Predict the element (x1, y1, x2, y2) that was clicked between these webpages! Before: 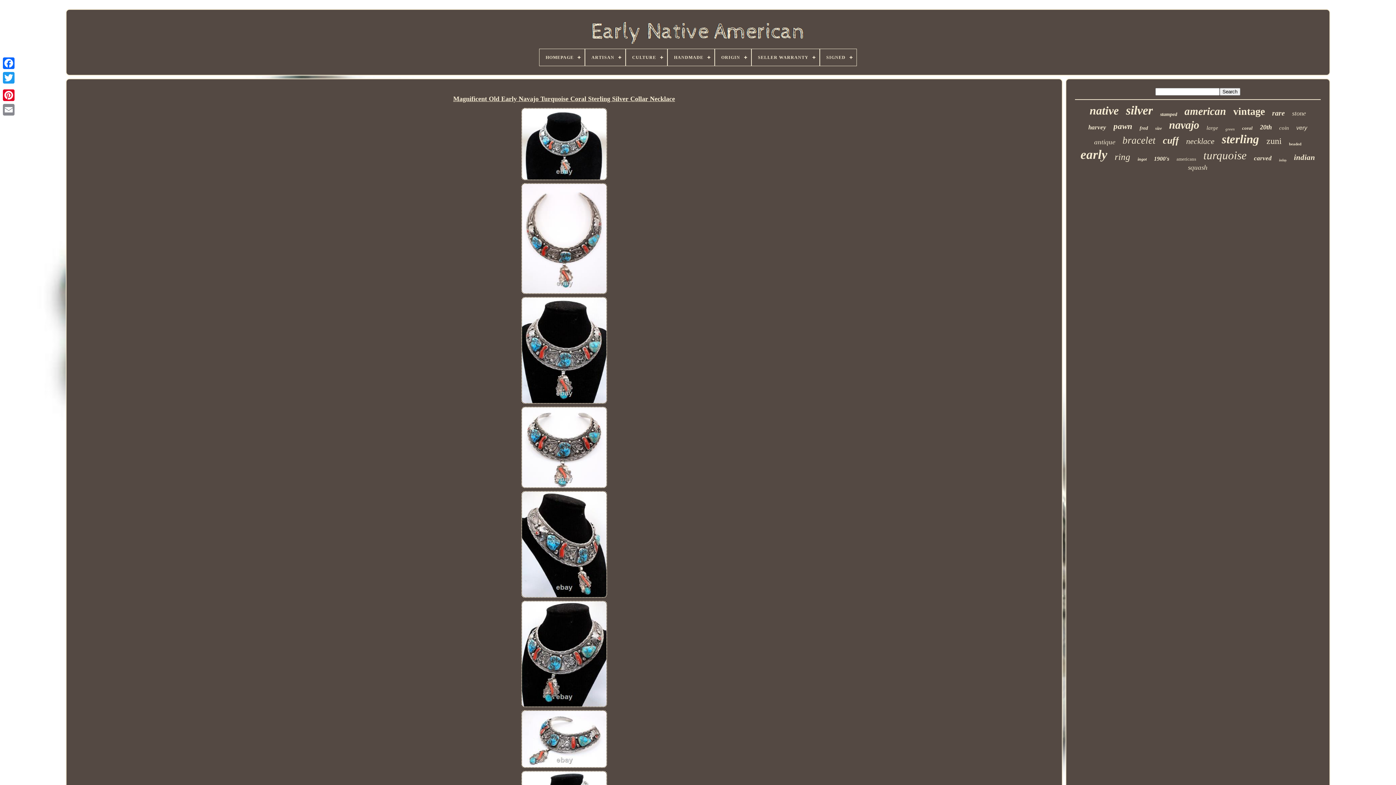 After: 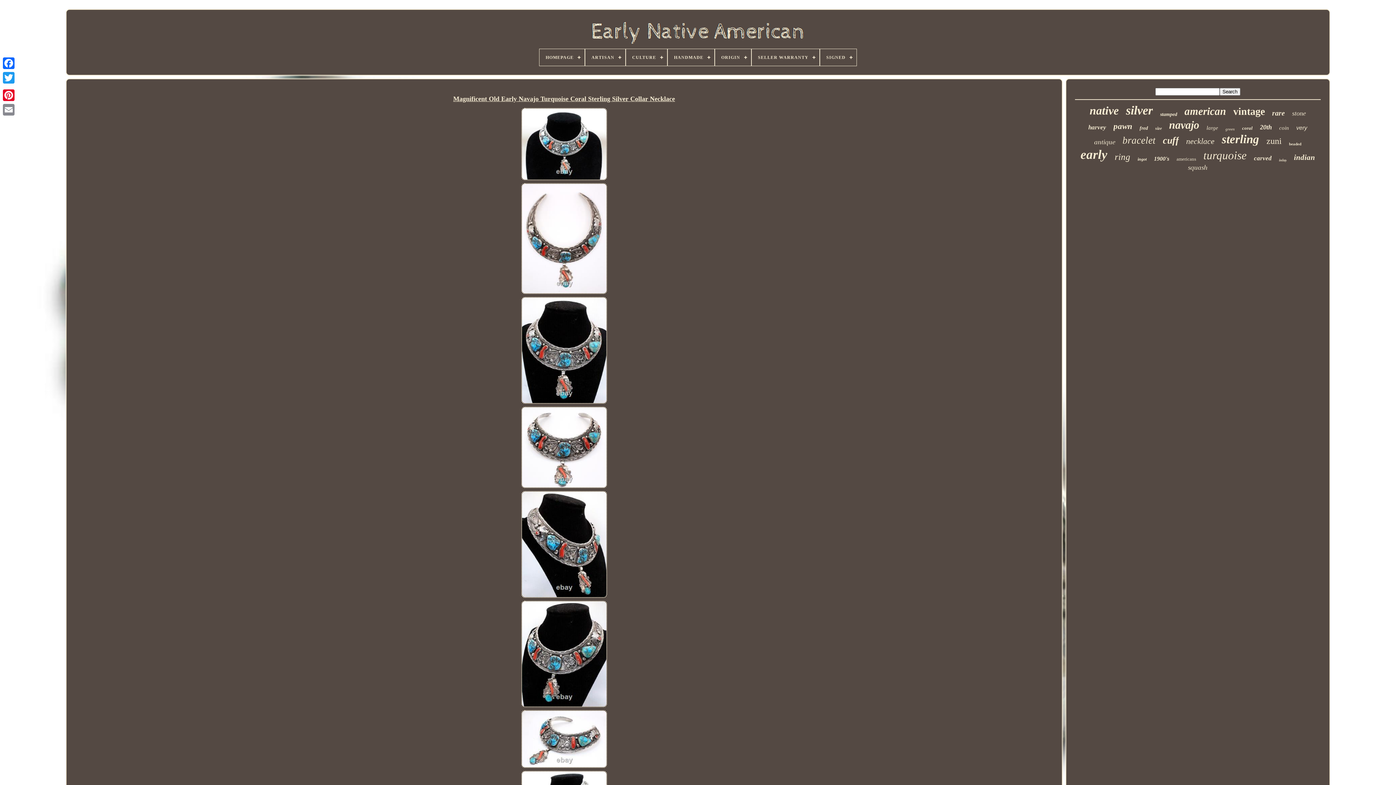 Action: bbox: (453, 90, 675, 107) label: Magnificent Old Early Navajo Turquoise Coral Sterling Silver Collar Necklace